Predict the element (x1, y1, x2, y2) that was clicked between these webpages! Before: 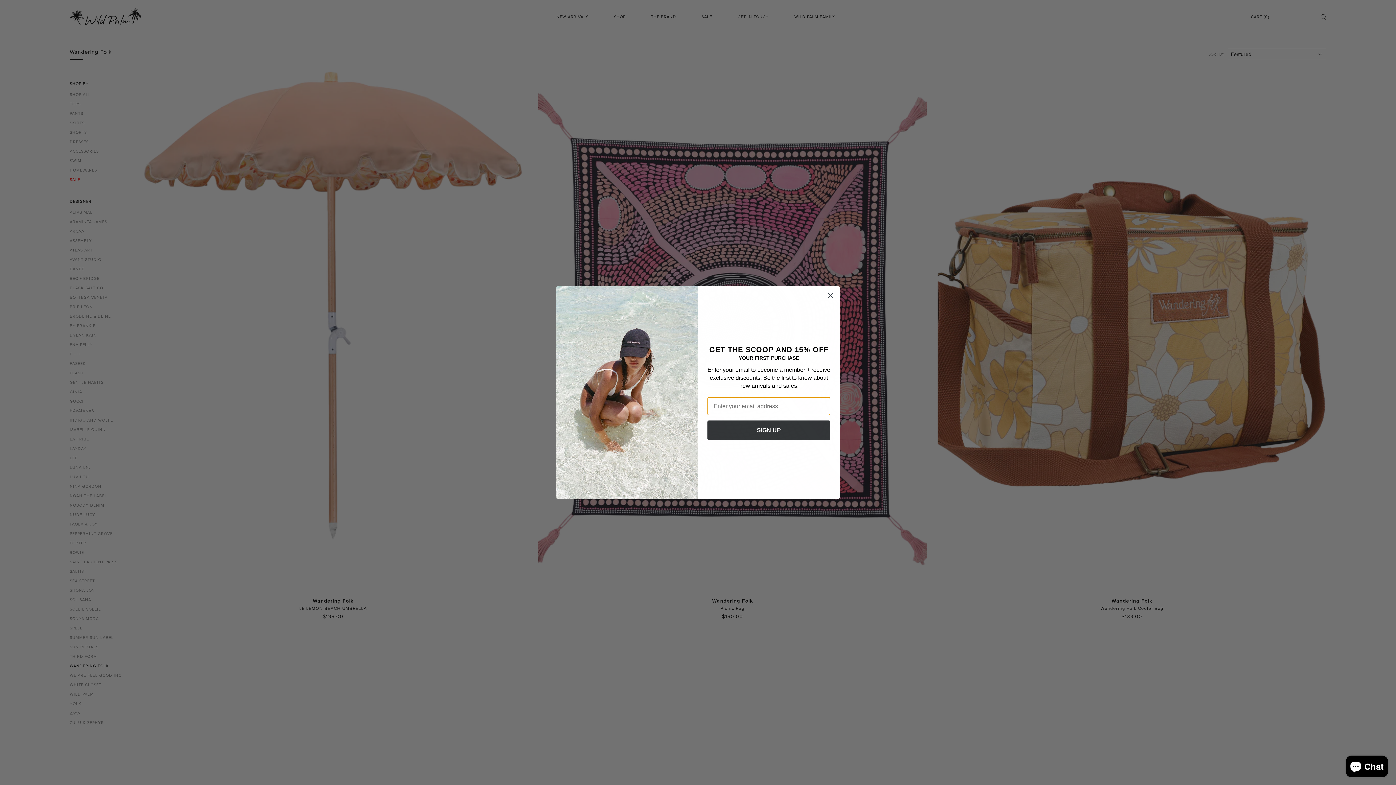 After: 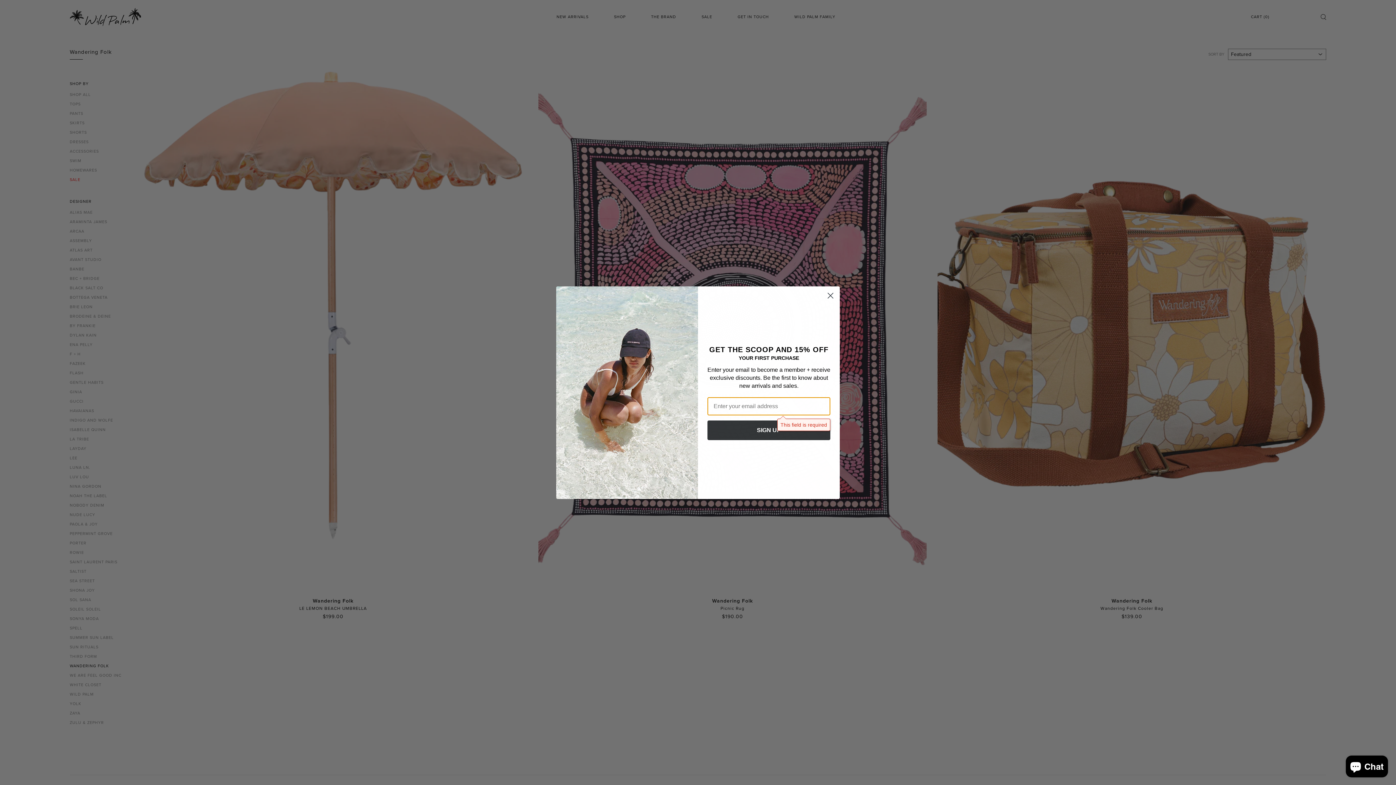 Action: label: SIGN UP bbox: (707, 420, 830, 440)